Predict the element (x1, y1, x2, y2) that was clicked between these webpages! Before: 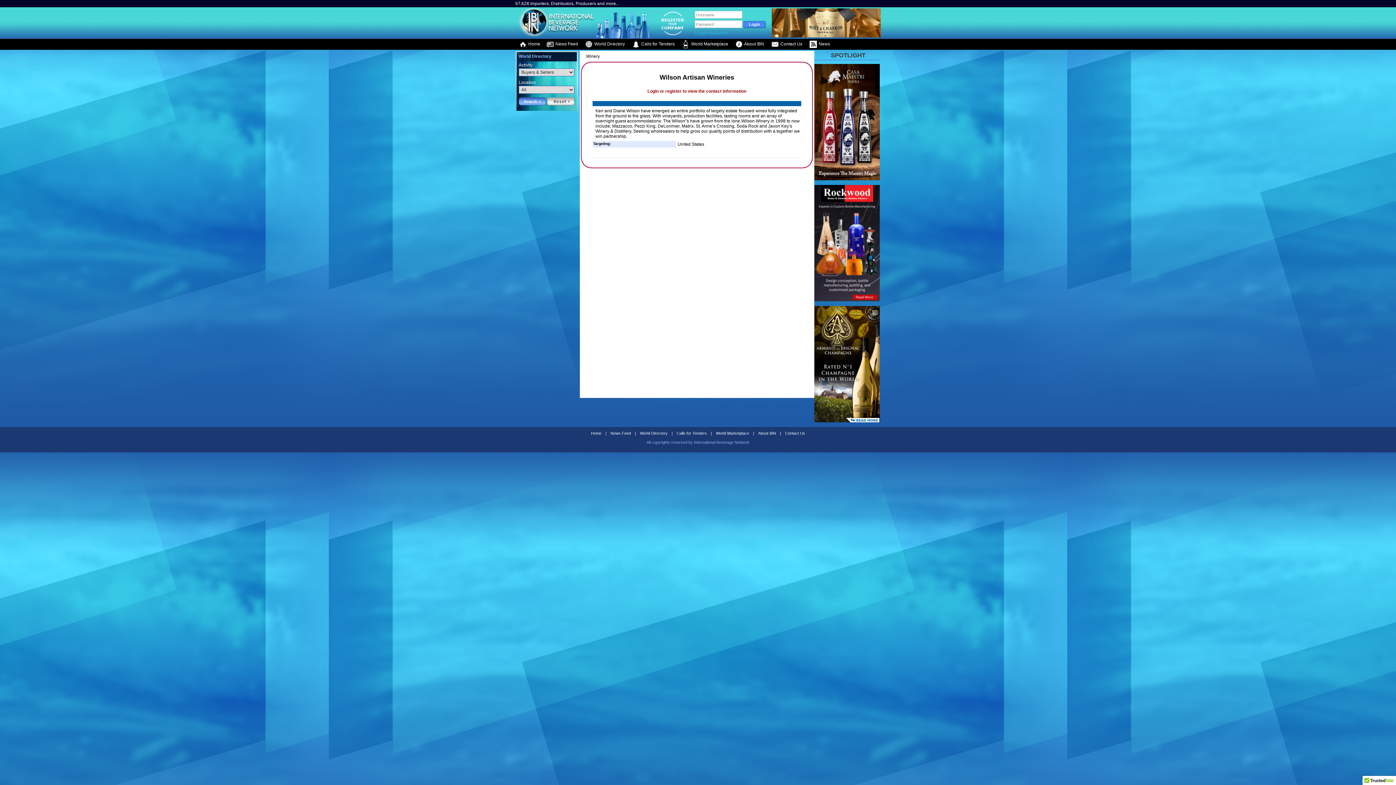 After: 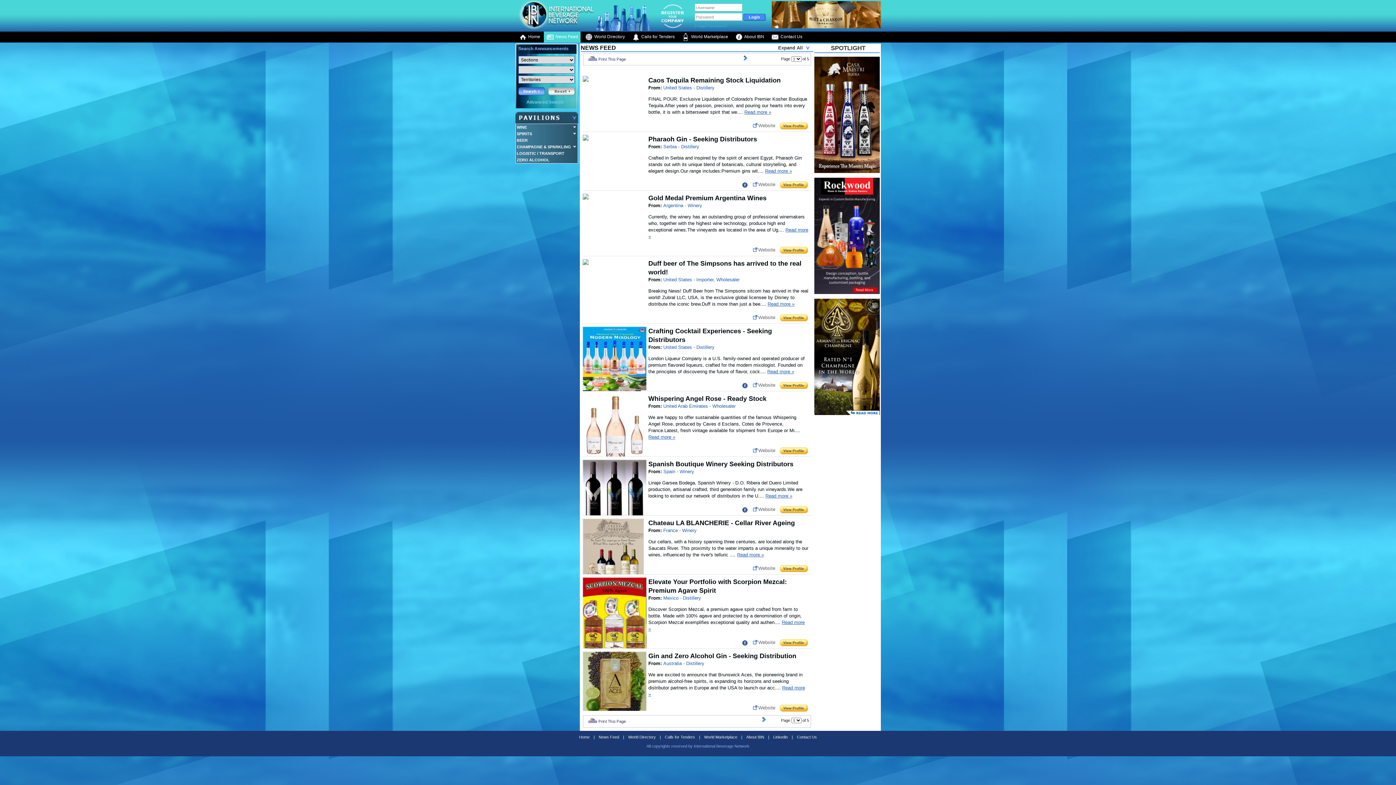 Action: bbox: (607, 431, 634, 435) label: News Feed